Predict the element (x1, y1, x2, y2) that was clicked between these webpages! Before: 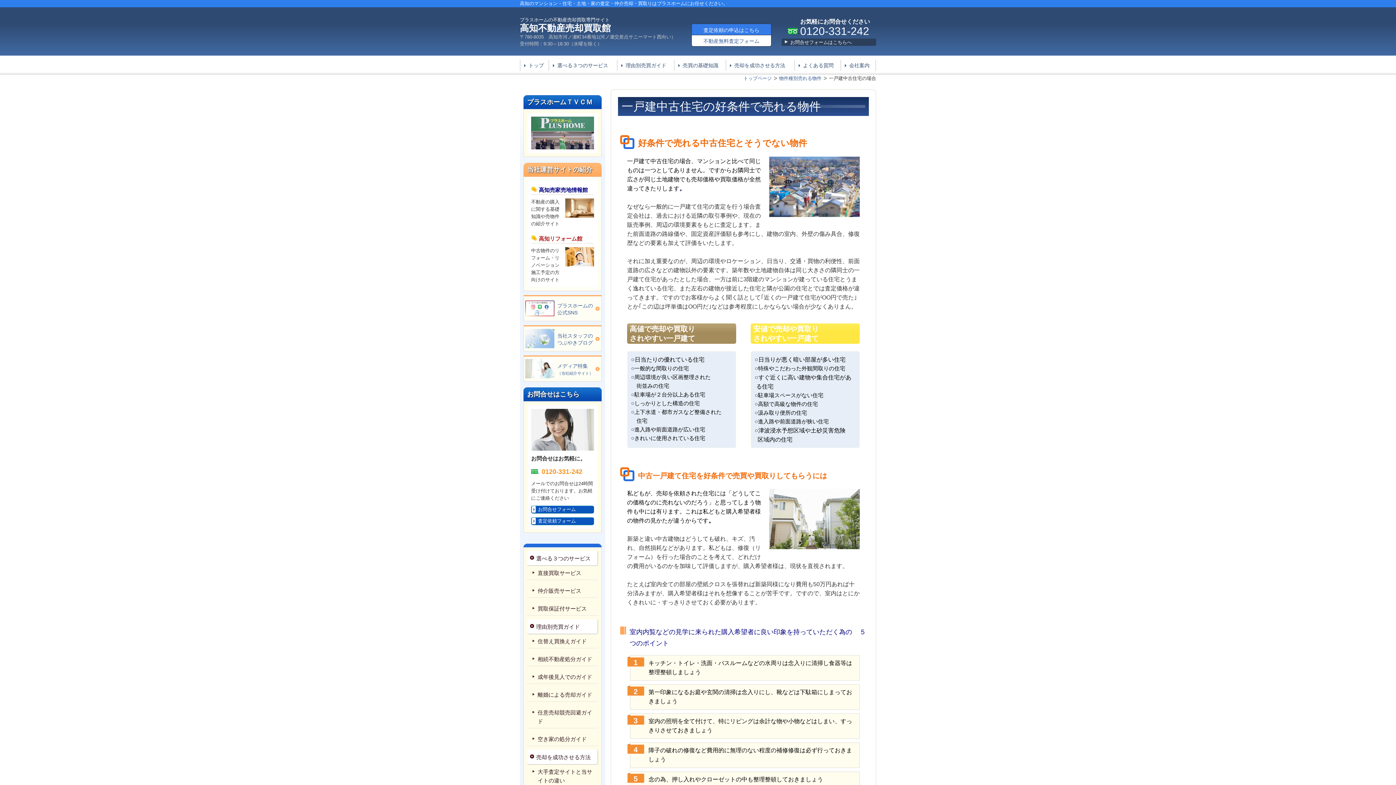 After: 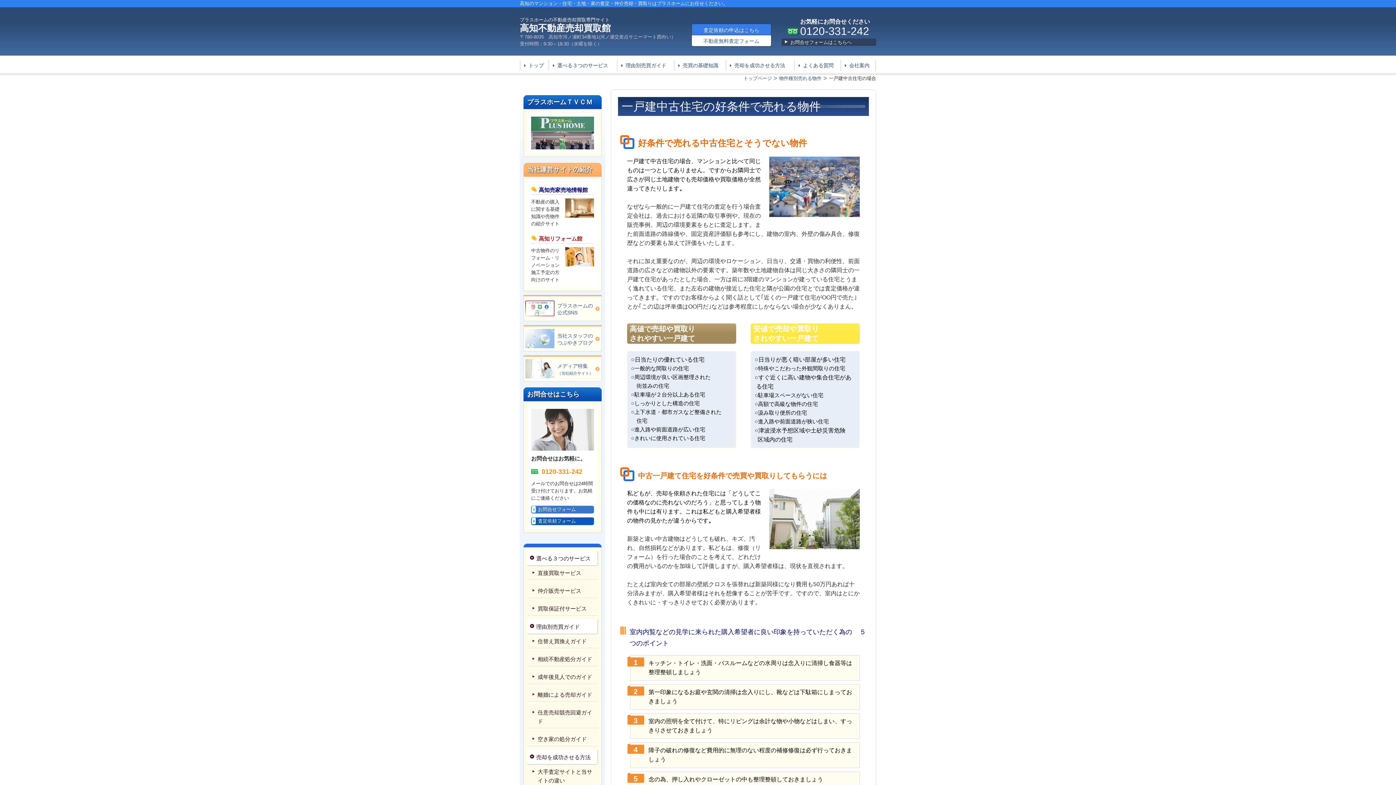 Action: bbox: (531, 506, 593, 513) label: お問合せフォーム